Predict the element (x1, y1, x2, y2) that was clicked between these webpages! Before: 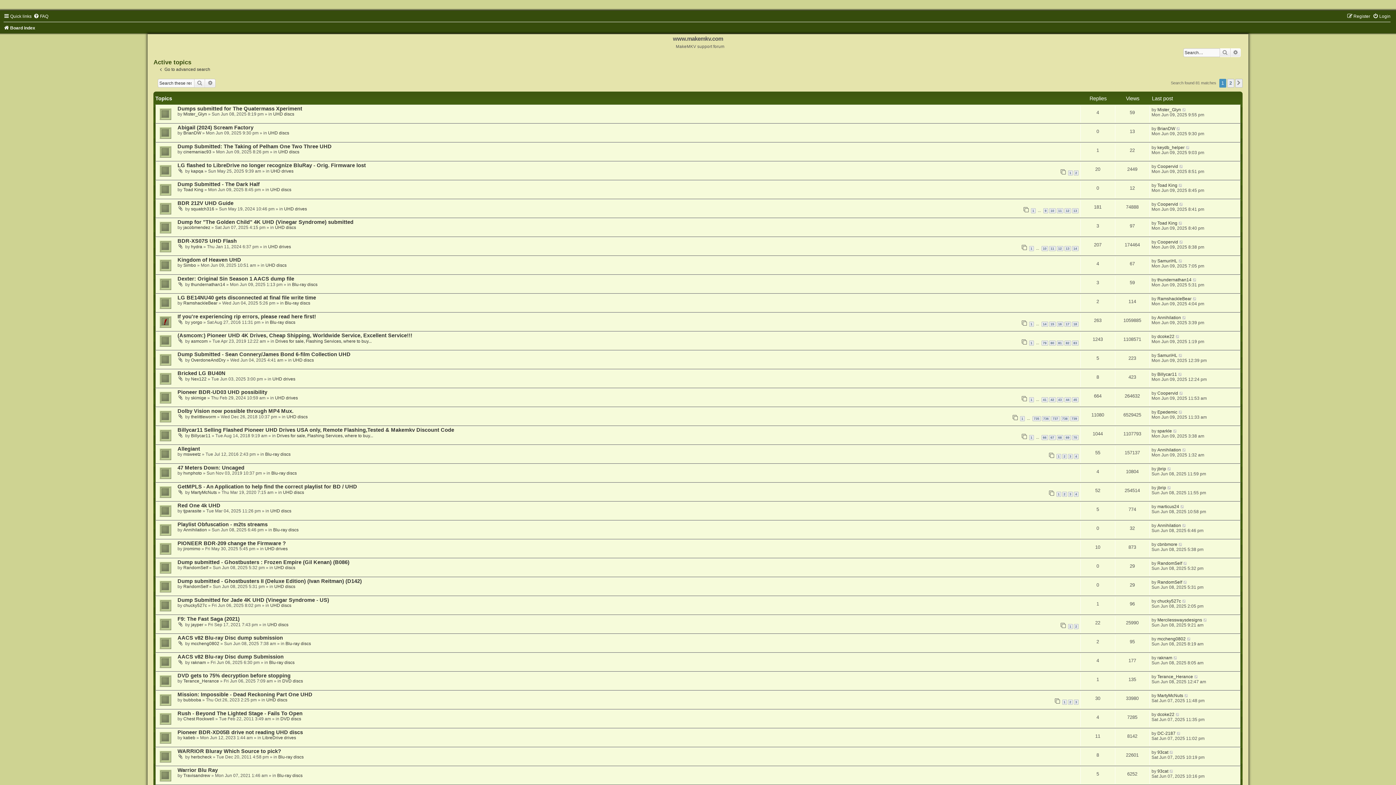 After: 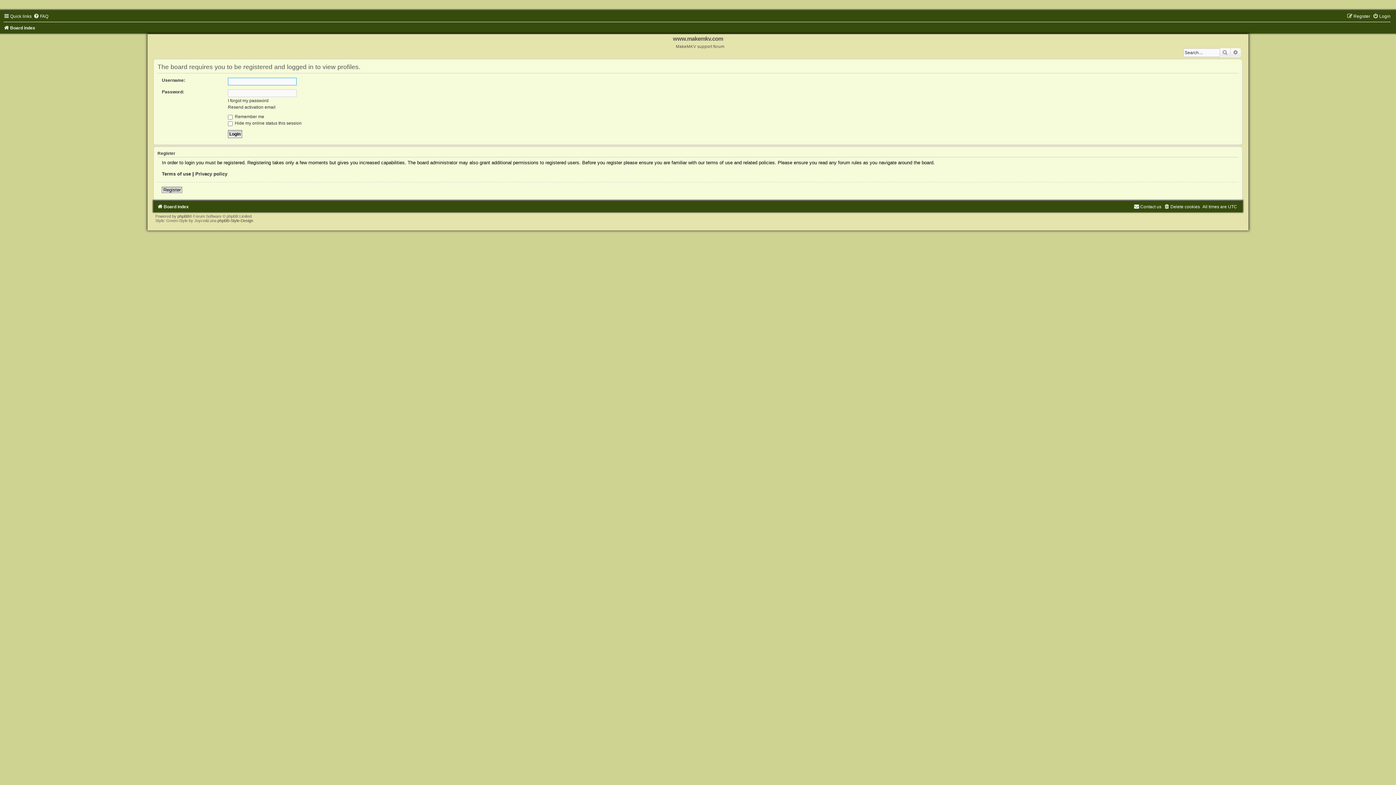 Action: label: thelittleworm bbox: (191, 414, 216, 419)